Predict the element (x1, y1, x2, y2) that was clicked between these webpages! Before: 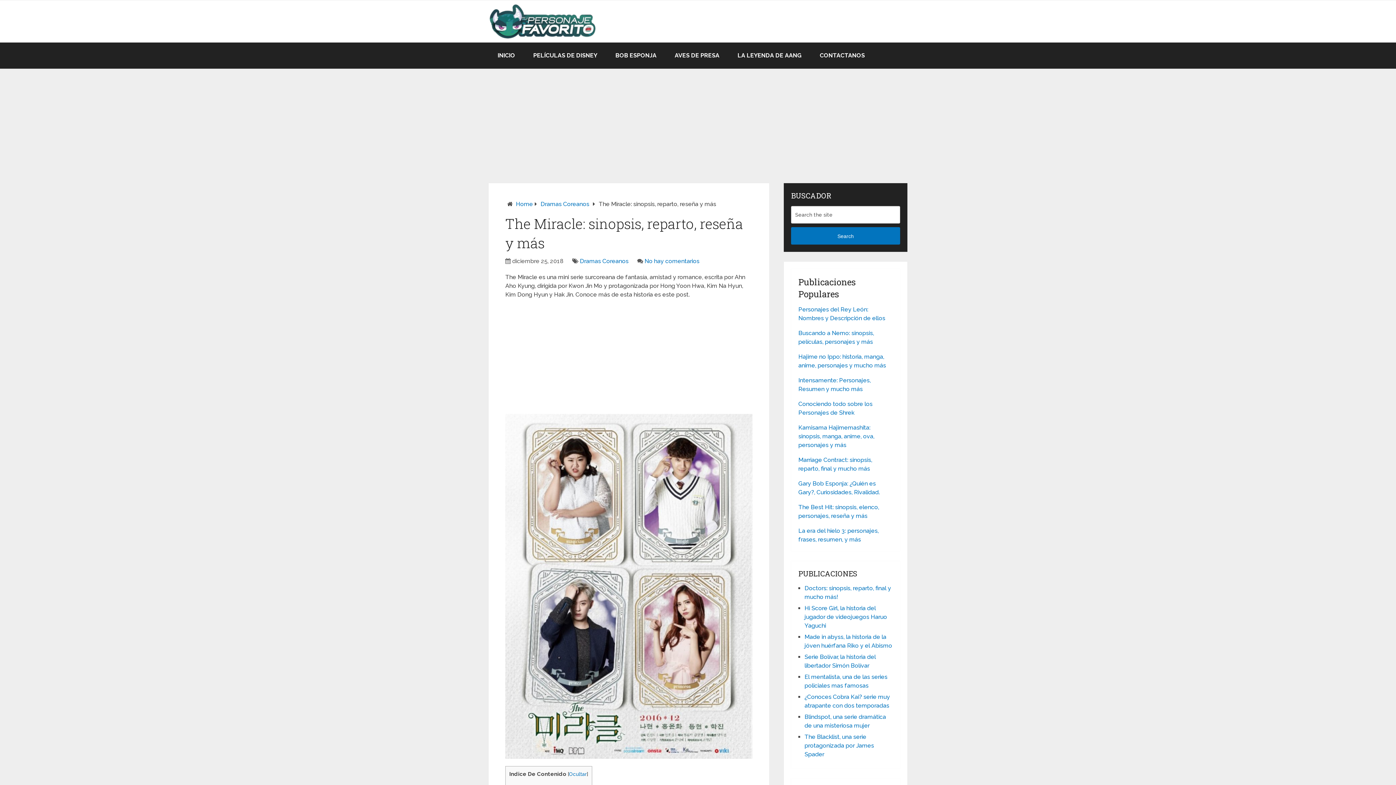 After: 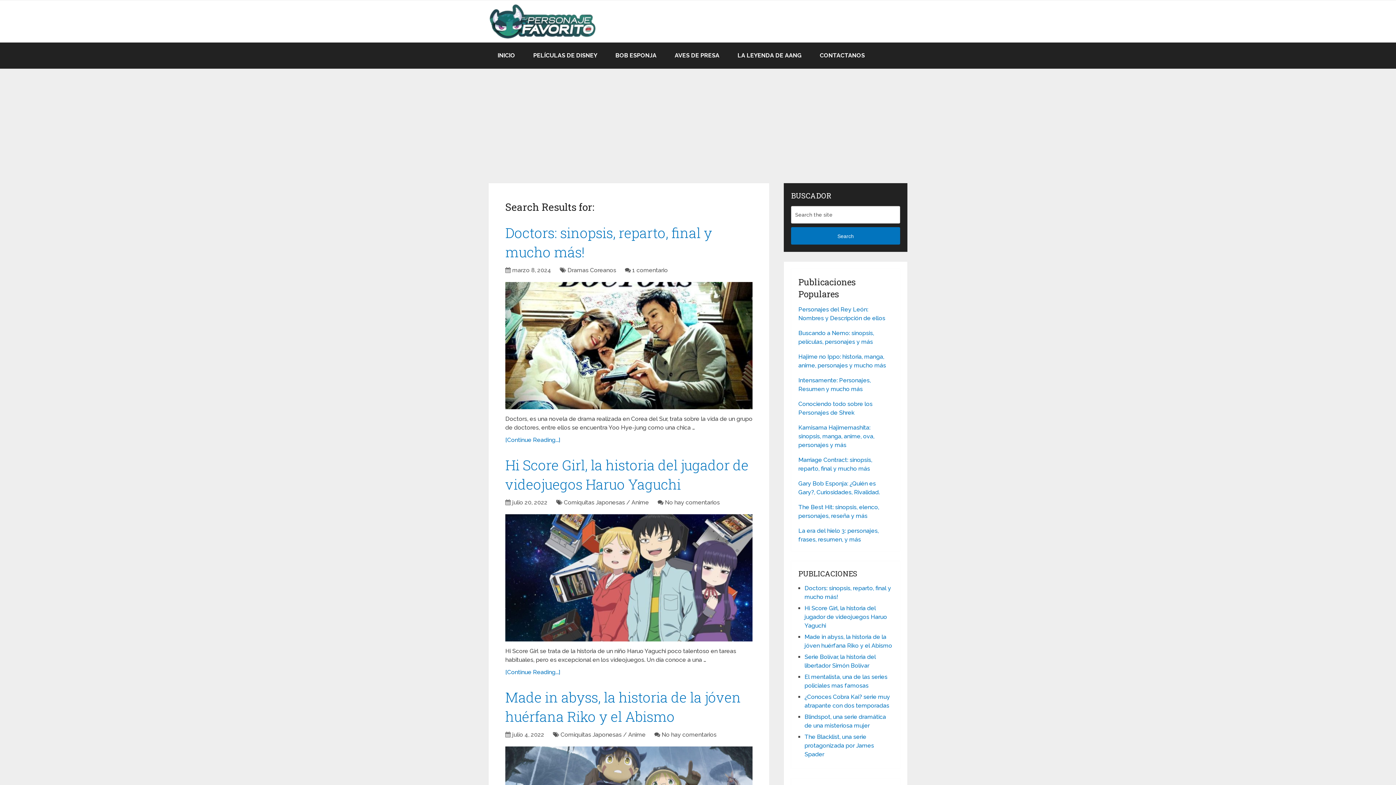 Action: bbox: (791, 227, 900, 244) label: Search